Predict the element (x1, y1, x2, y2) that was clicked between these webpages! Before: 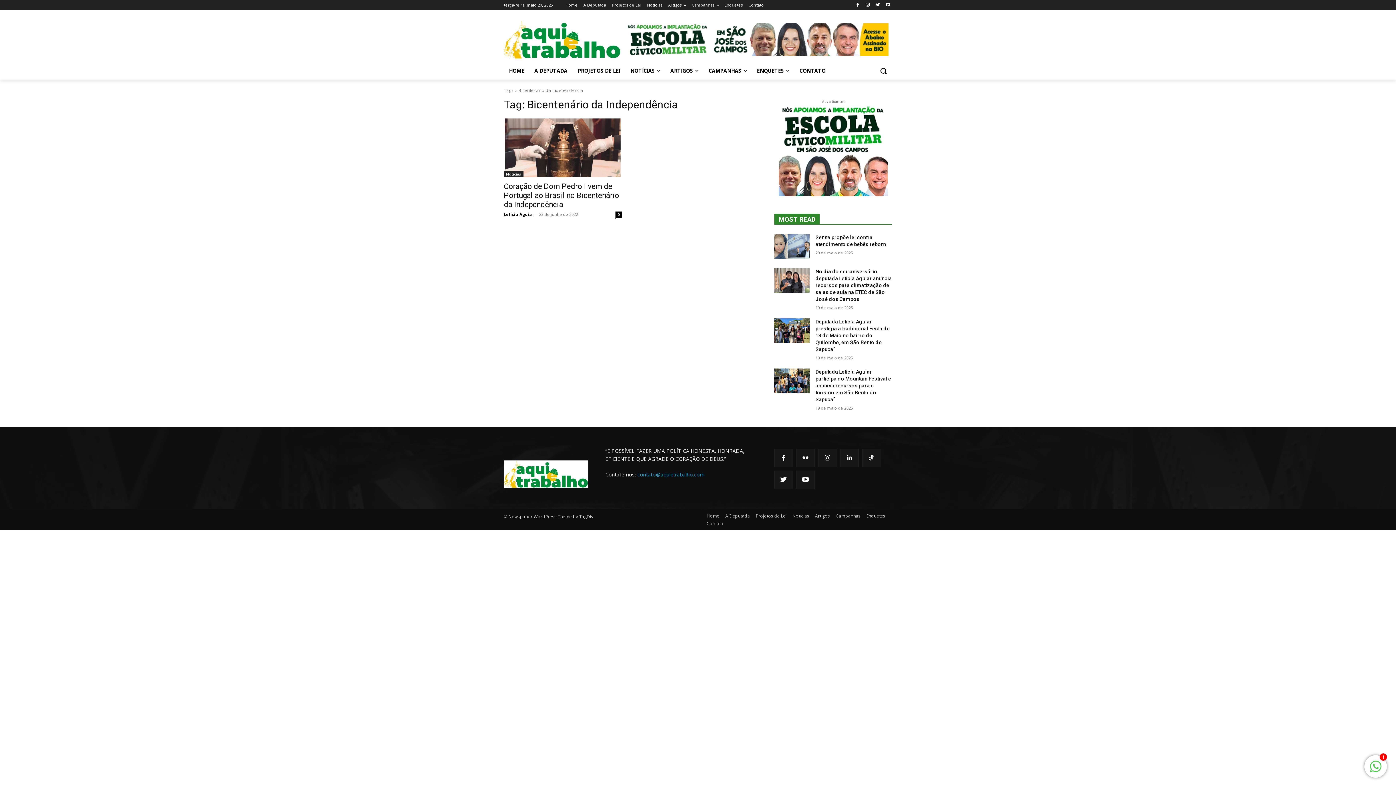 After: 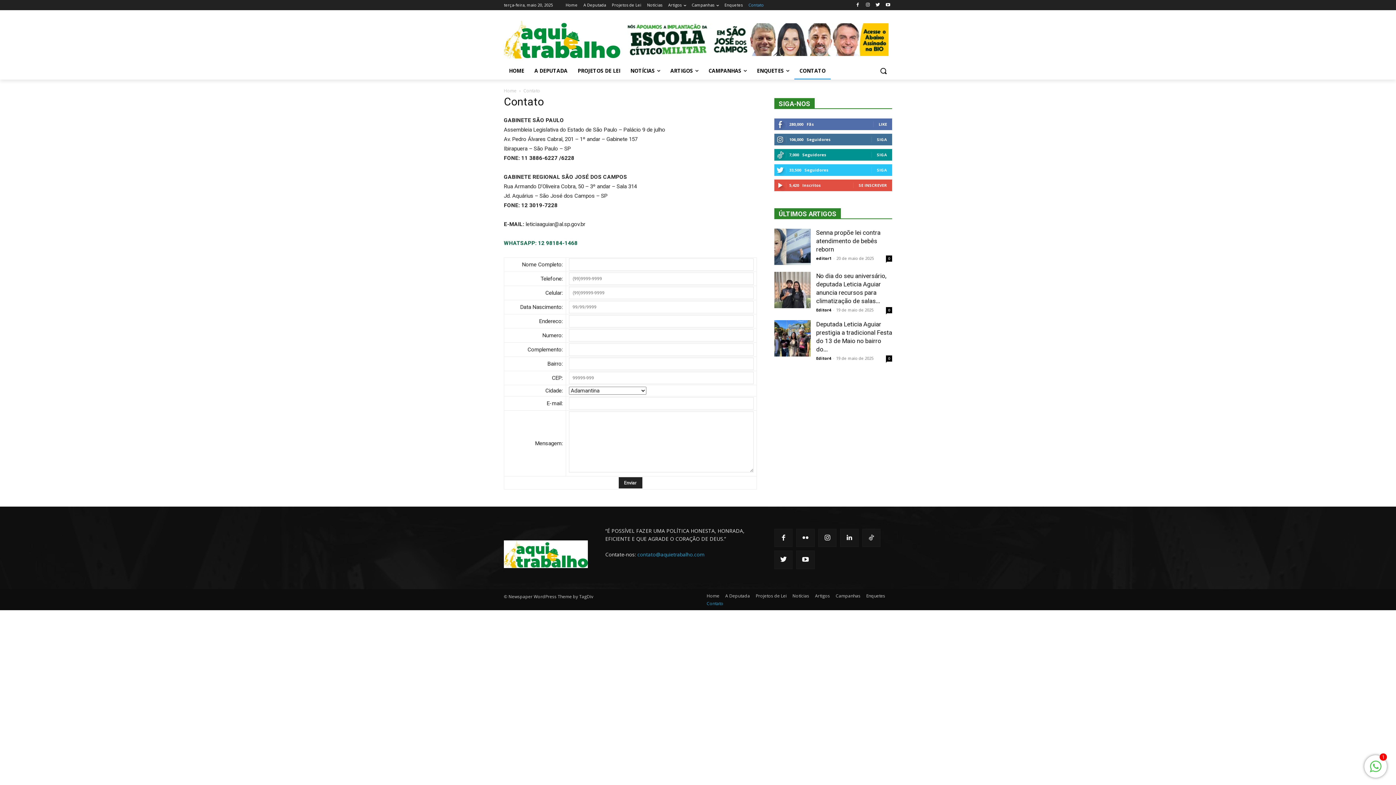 Action: label: CONTATO bbox: (794, 62, 830, 79)